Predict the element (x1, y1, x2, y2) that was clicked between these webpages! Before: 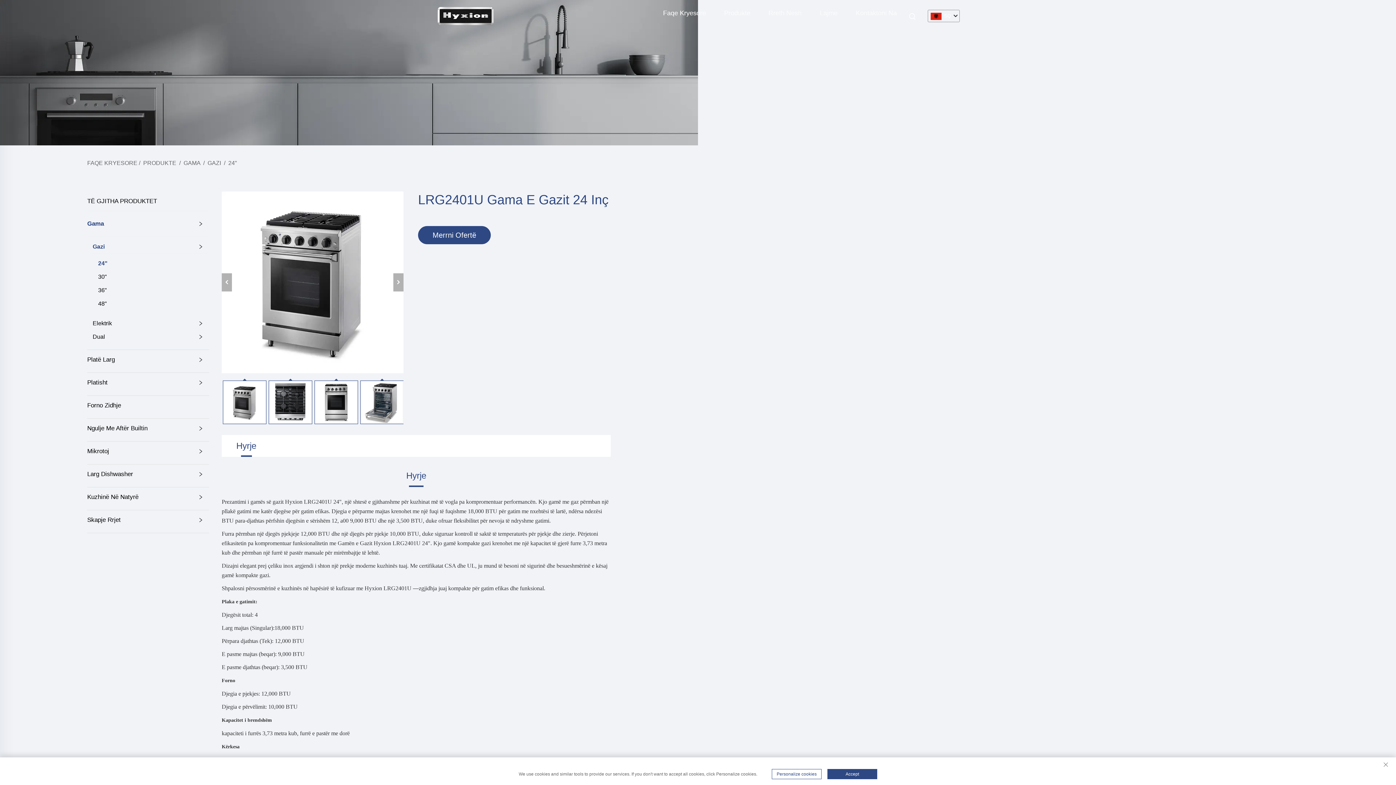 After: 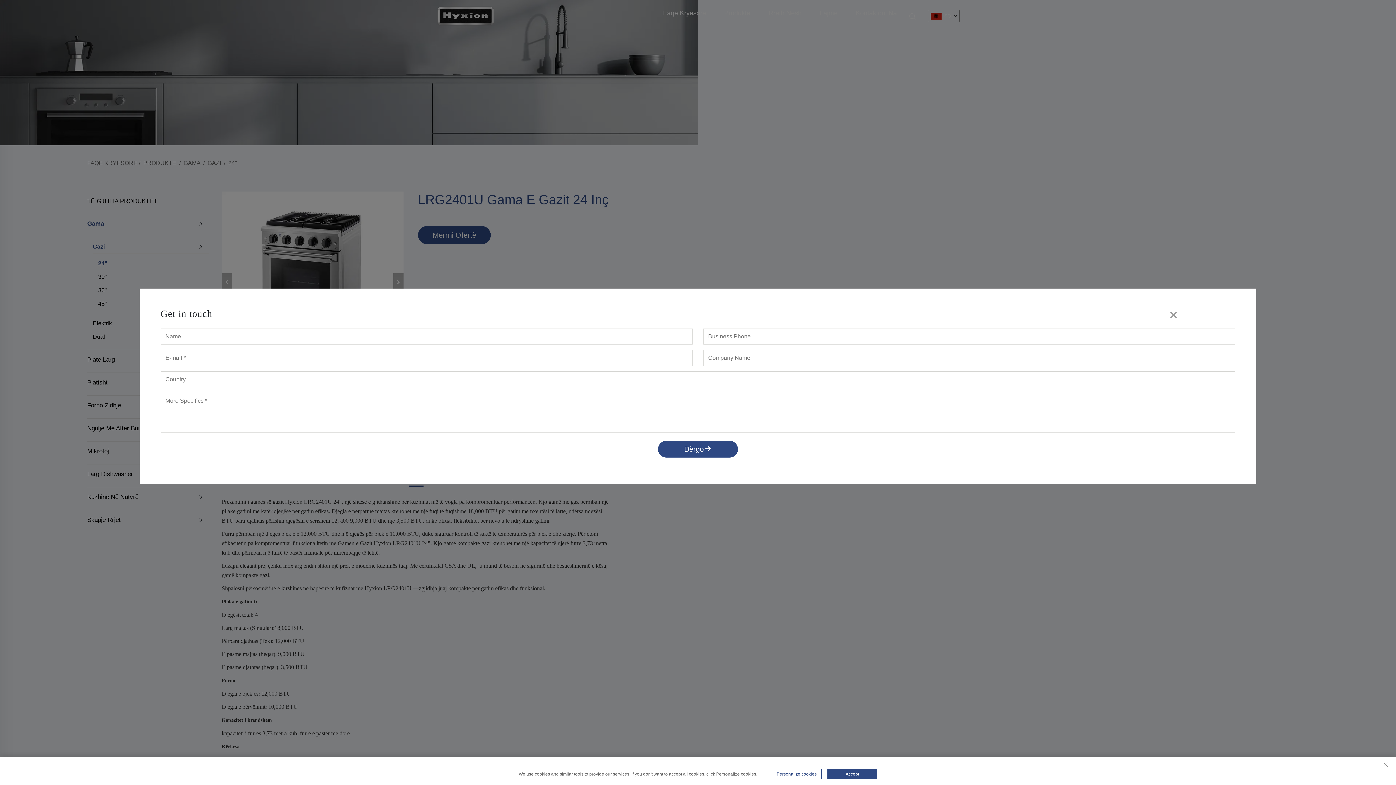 Action: label: Merrni Ofertë bbox: (418, 226, 490, 244)